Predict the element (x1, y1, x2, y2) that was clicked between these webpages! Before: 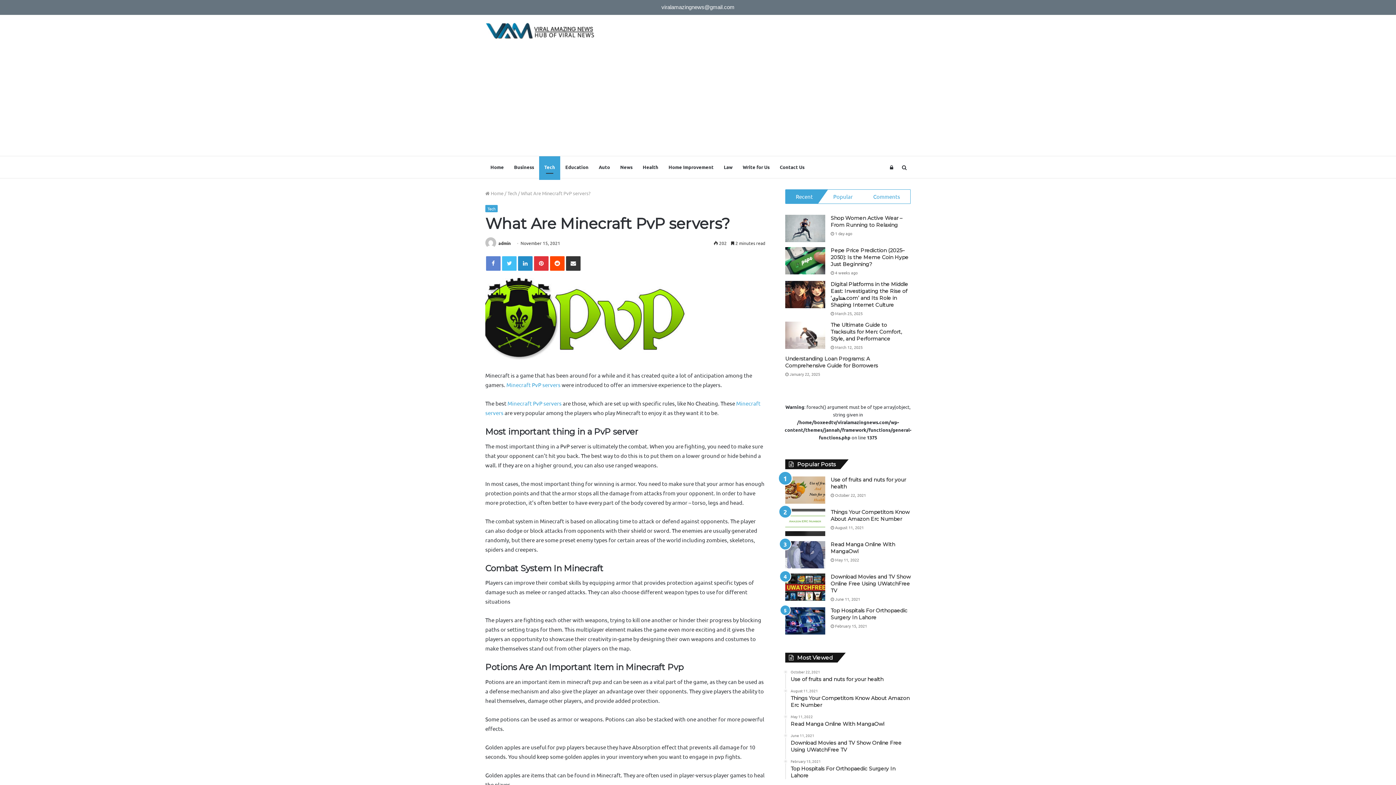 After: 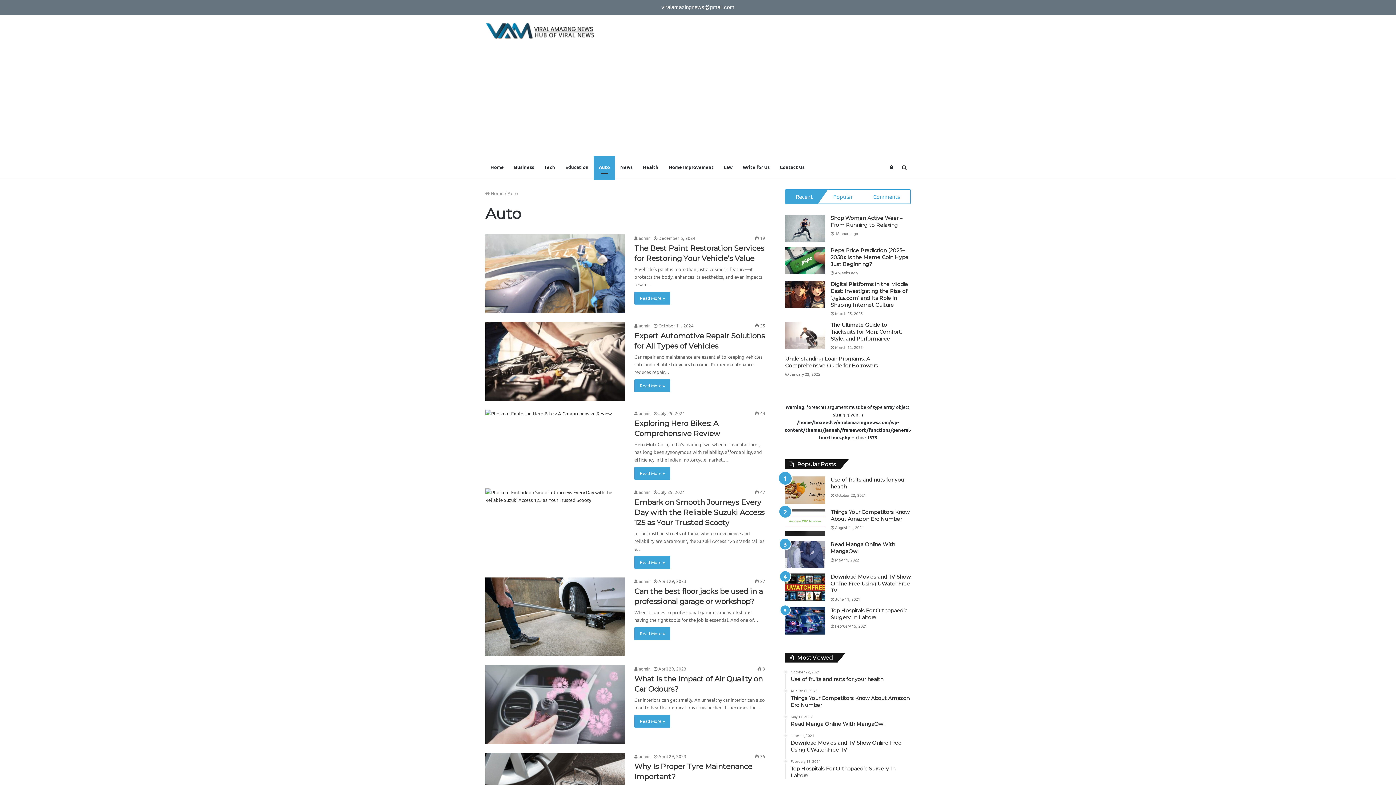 Action: label: Auto bbox: (593, 156, 615, 178)